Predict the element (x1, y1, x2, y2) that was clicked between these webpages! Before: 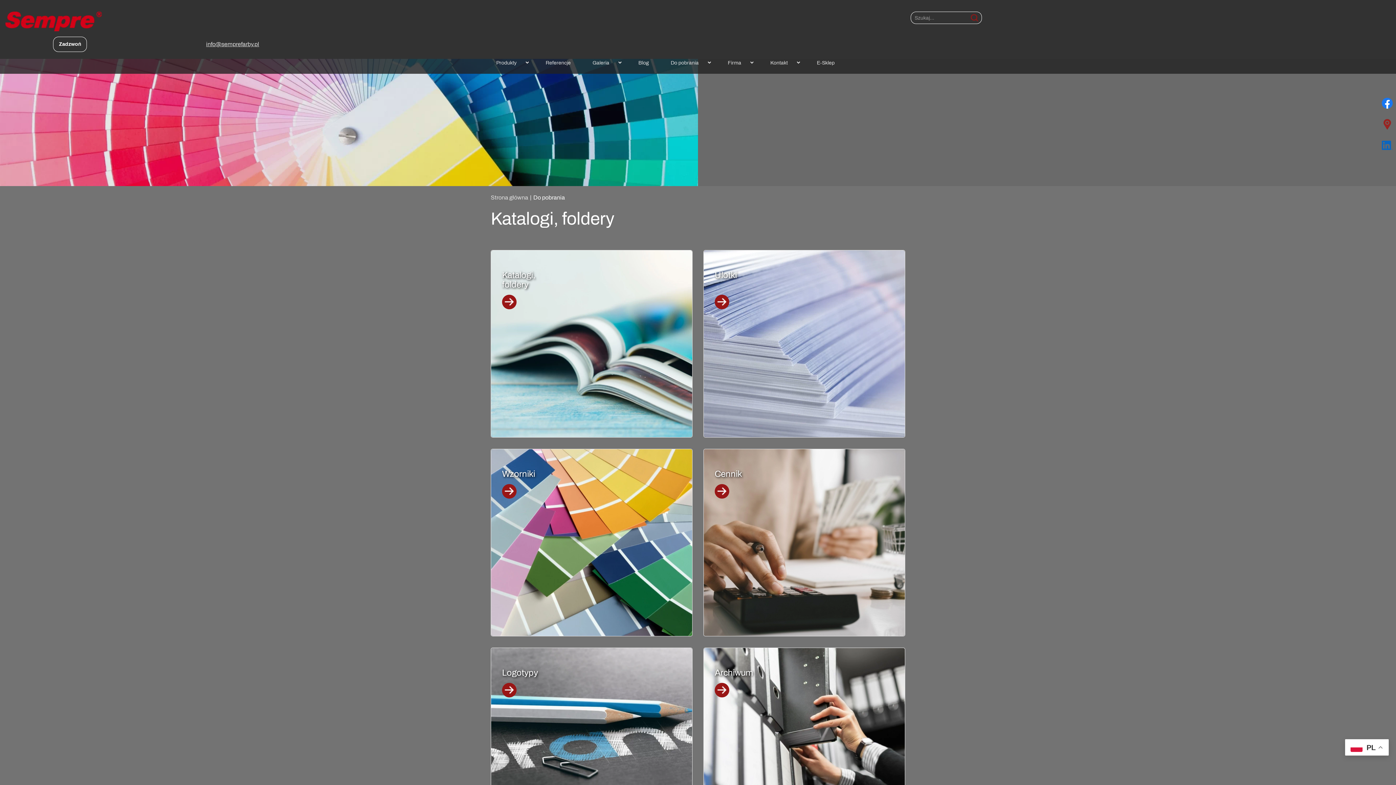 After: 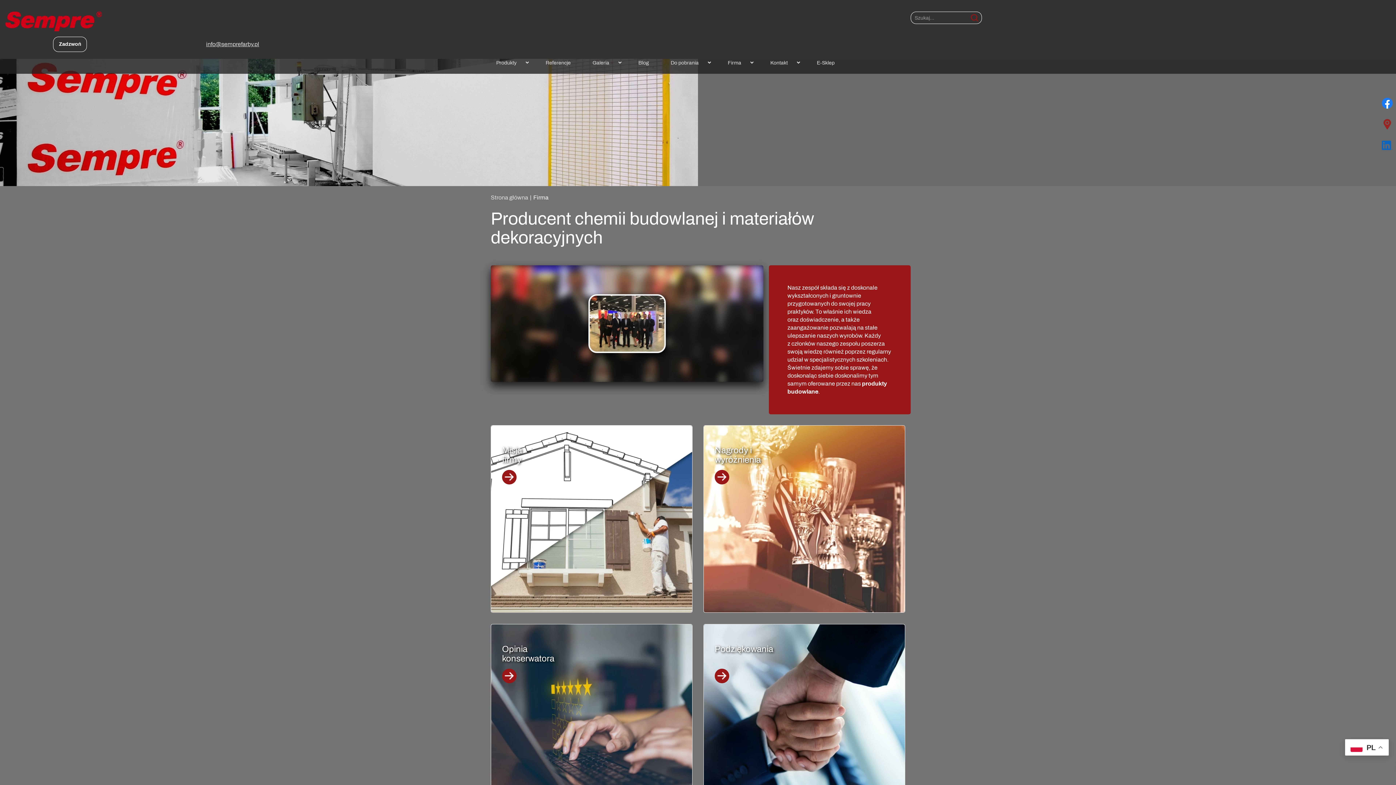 Action: bbox: (717, 52, 759, 73) label: Firma